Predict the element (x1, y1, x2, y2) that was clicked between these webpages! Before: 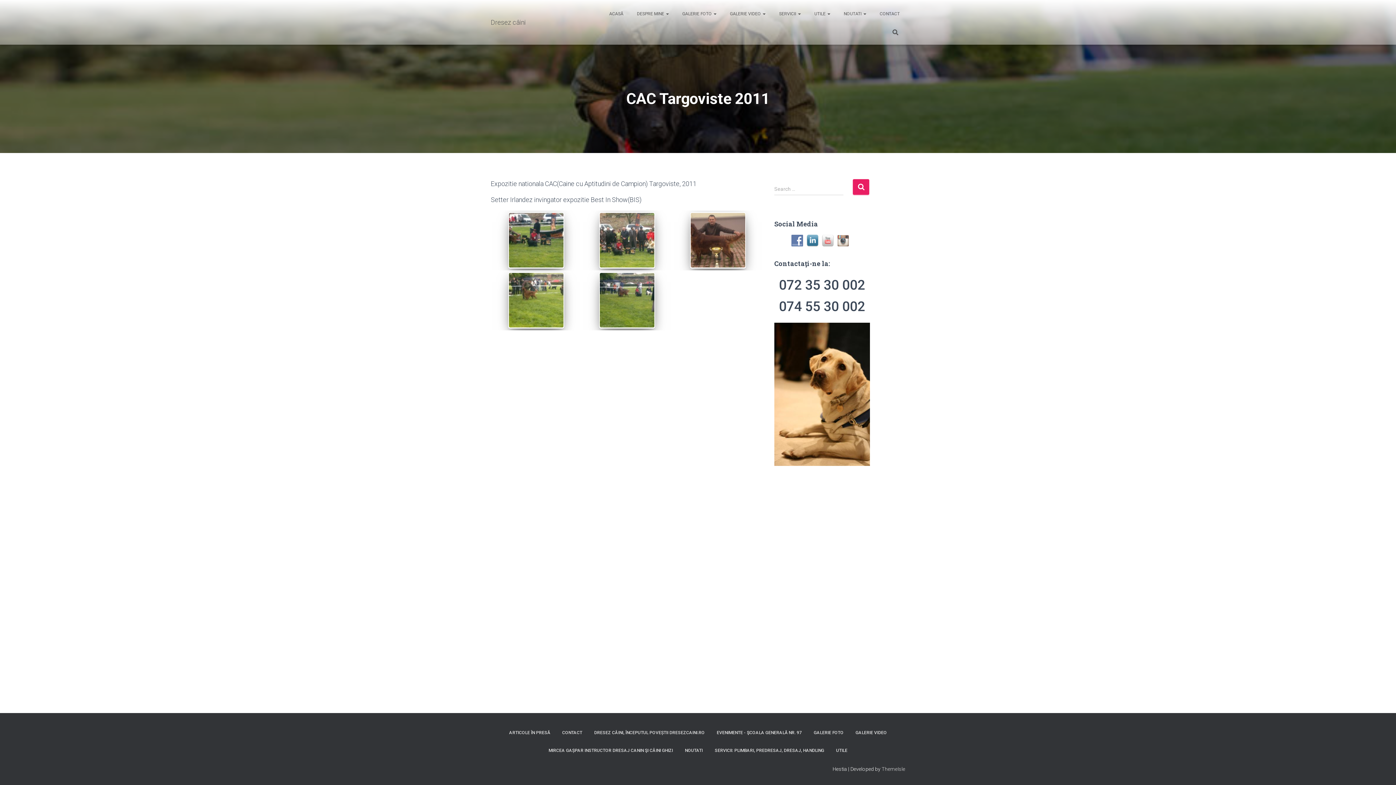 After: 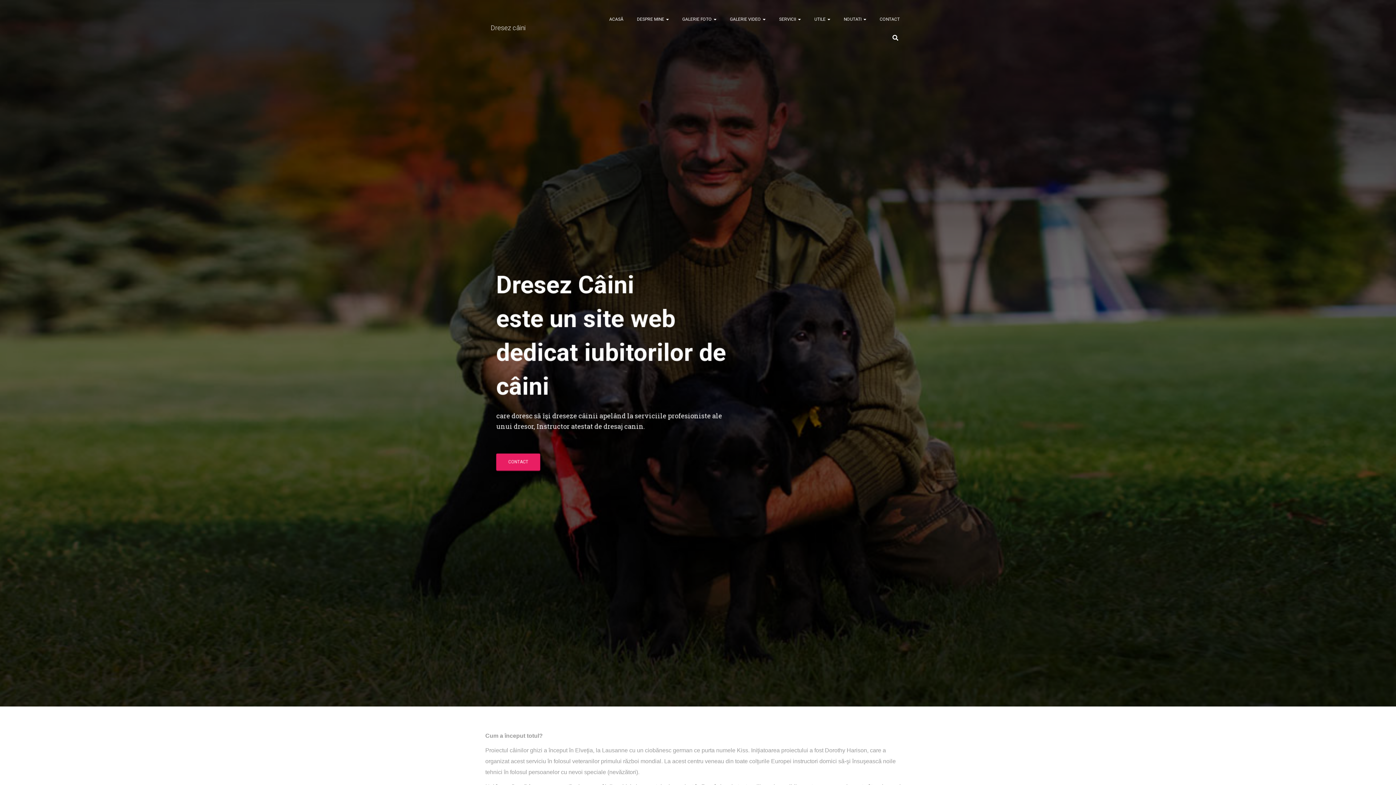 Action: label:  ACASĂ bbox: (601, 3, 629, 22)